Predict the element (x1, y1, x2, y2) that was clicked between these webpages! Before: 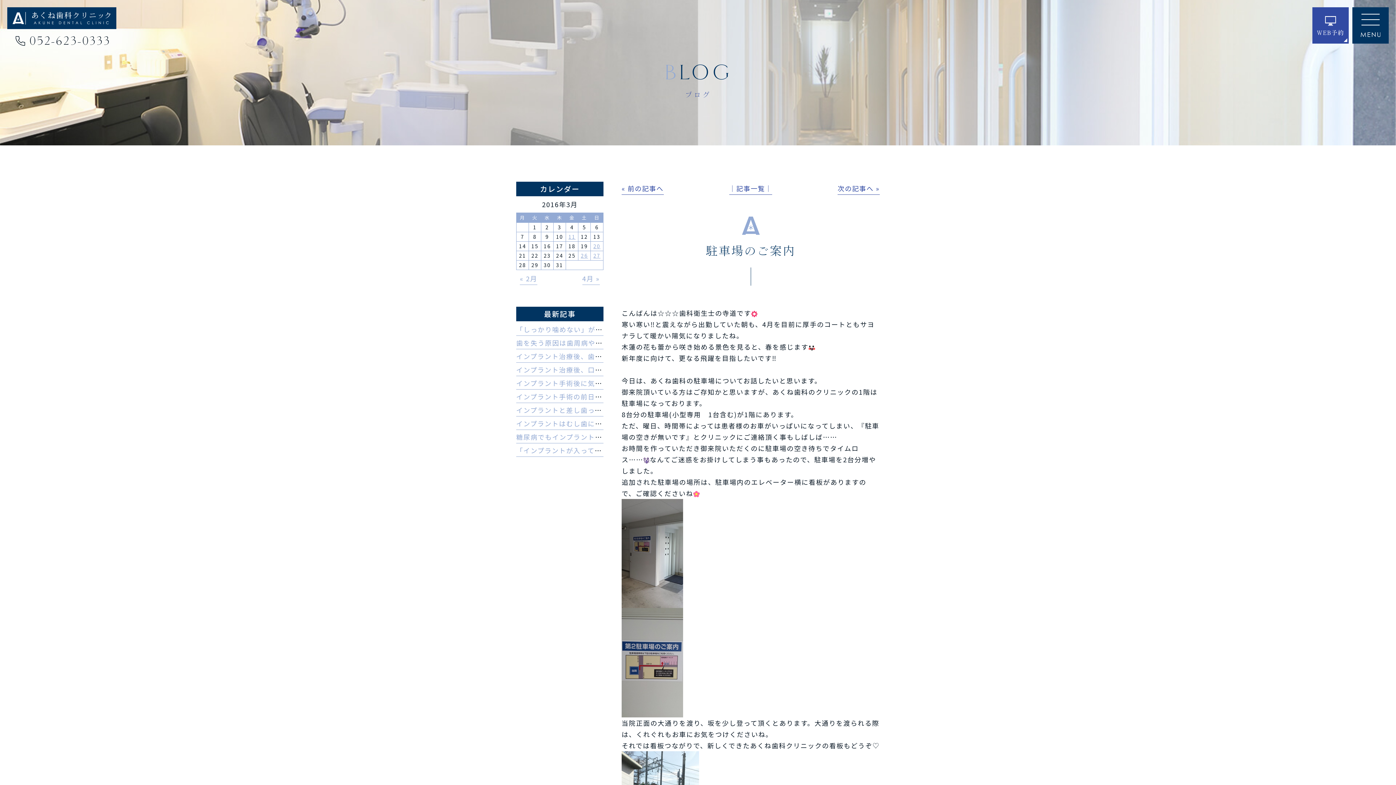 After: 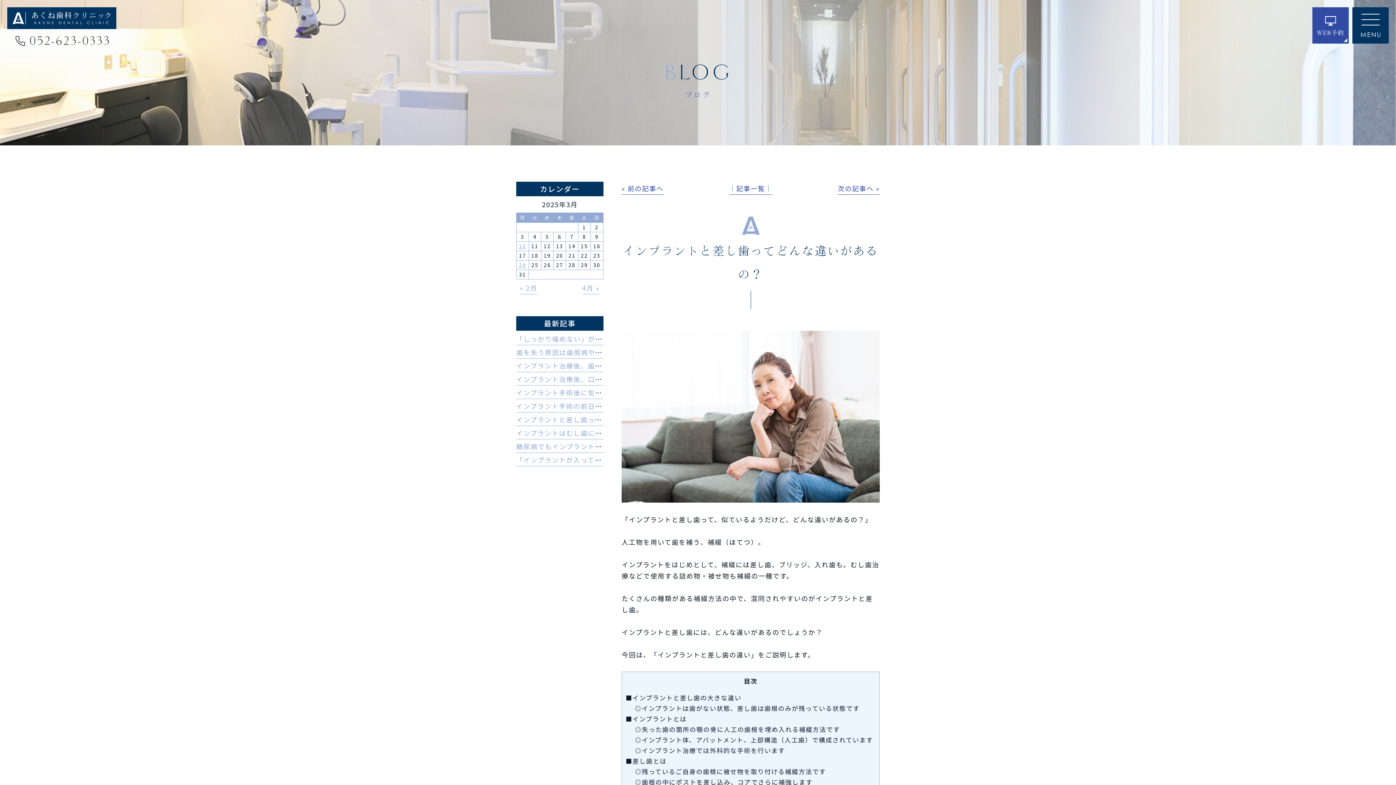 Action: label: インプラントと差し歯ってどんな違いがあるの？ bbox: (516, 405, 674, 416)